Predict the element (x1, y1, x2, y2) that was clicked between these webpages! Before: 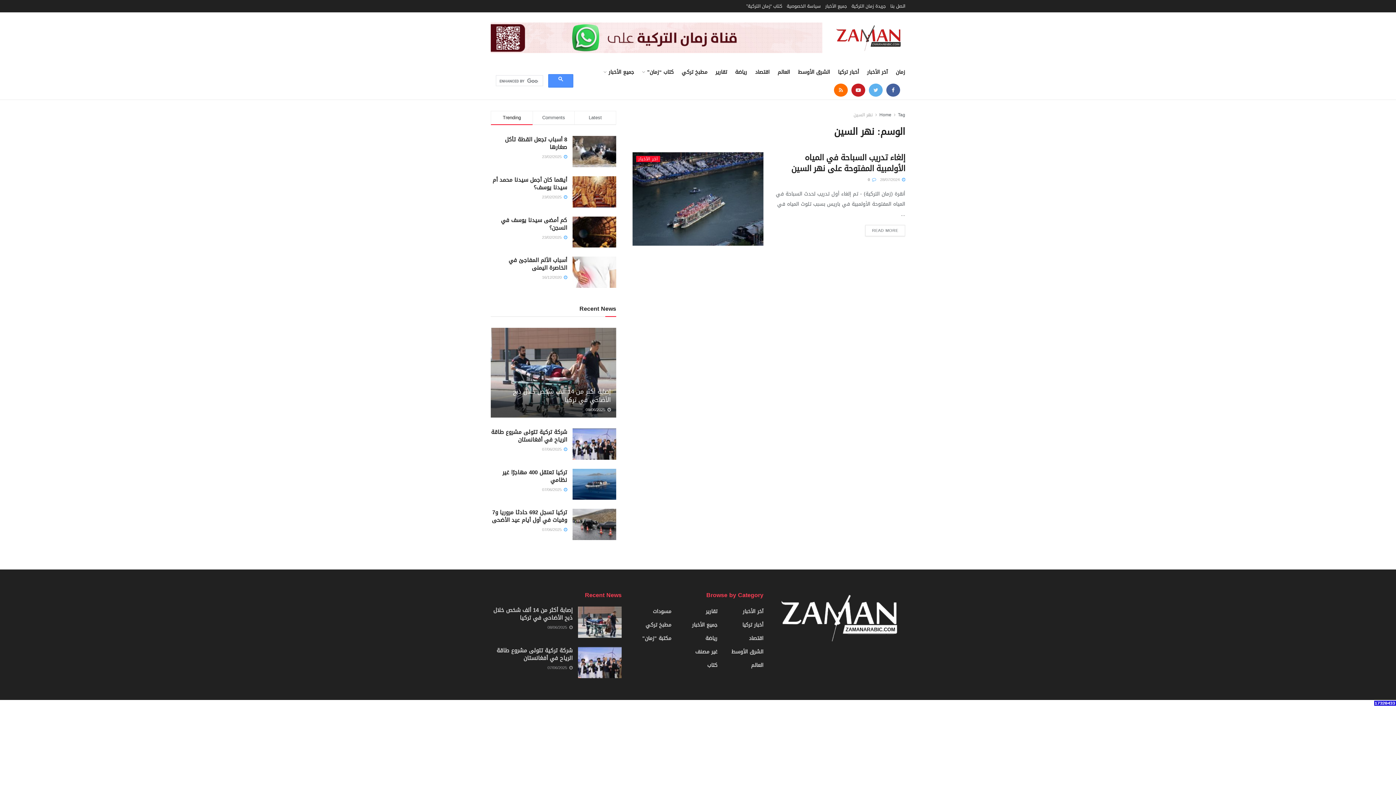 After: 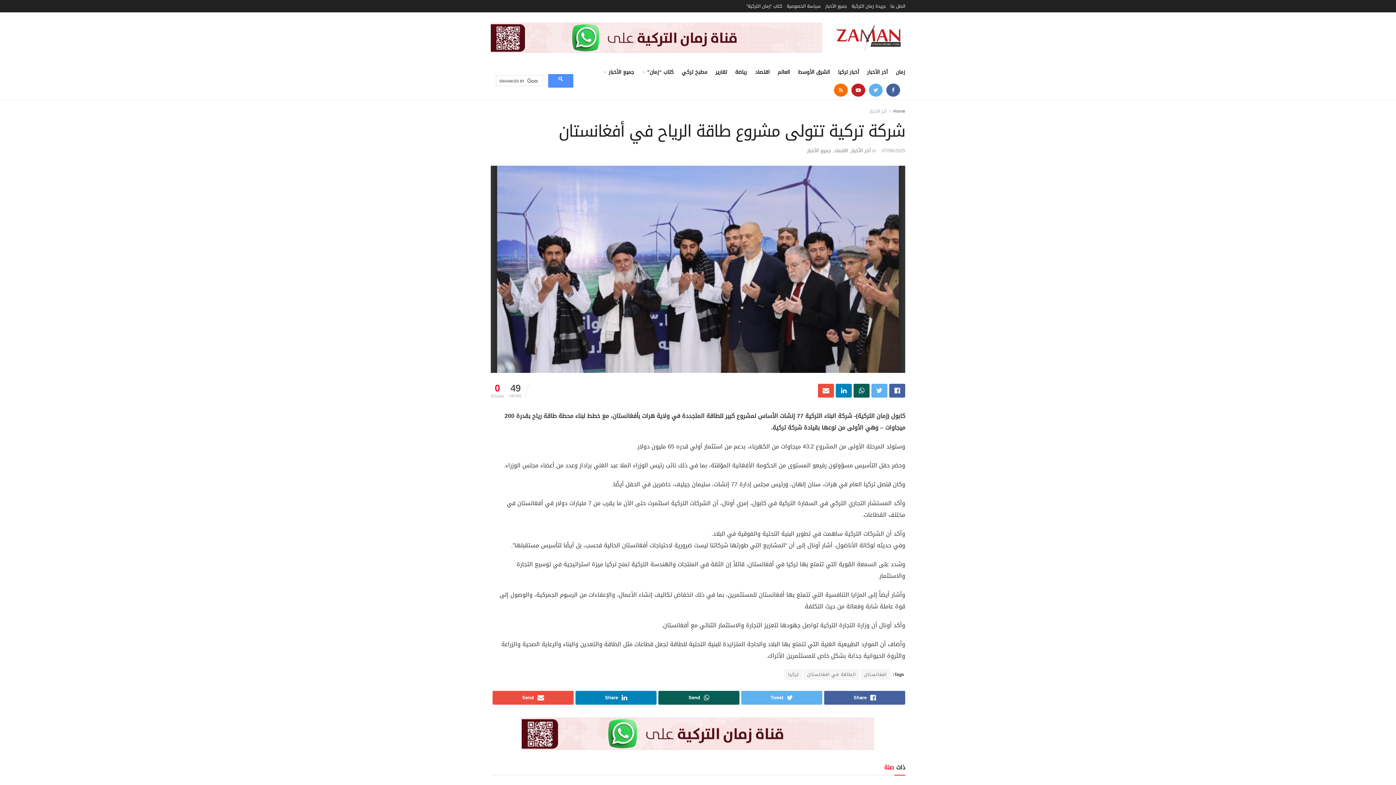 Action: bbox: (572, 428, 616, 459)